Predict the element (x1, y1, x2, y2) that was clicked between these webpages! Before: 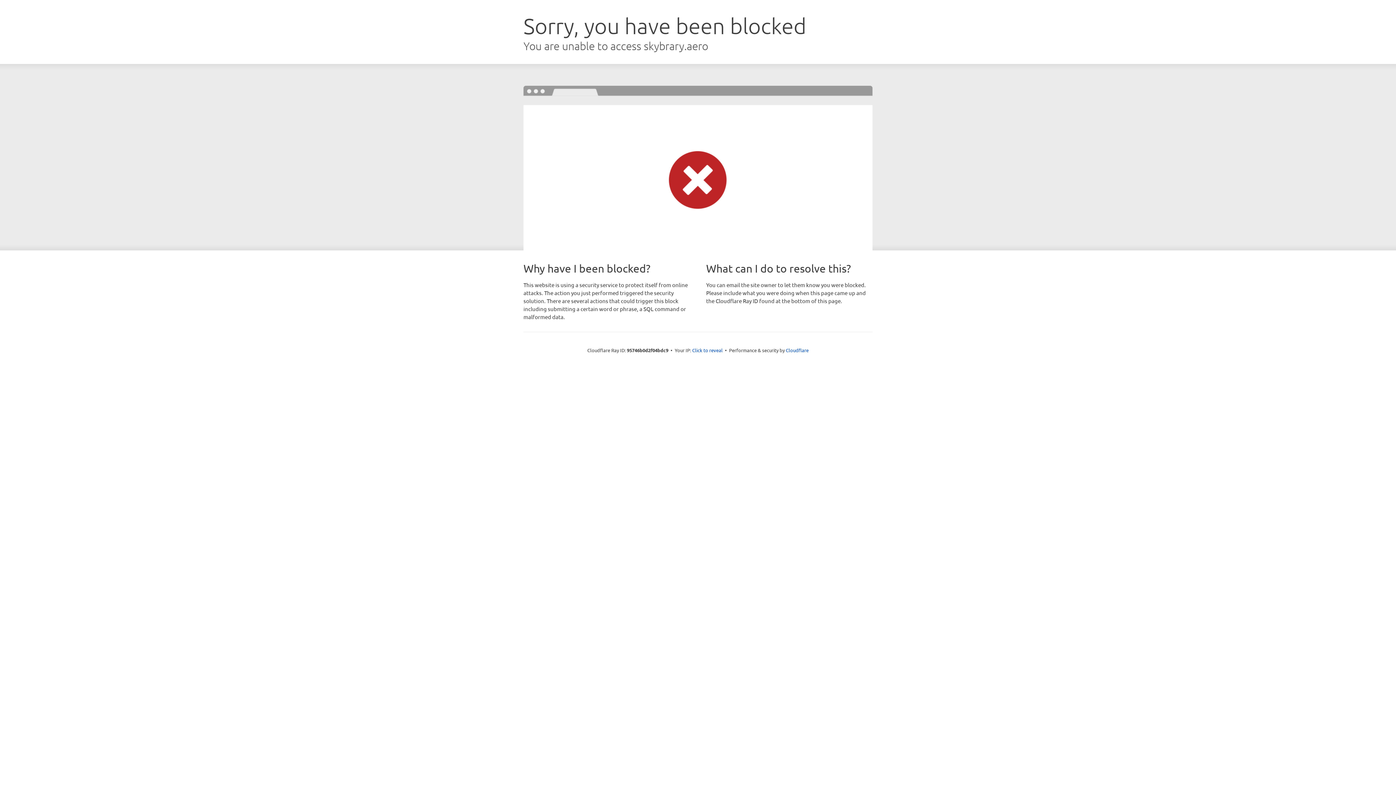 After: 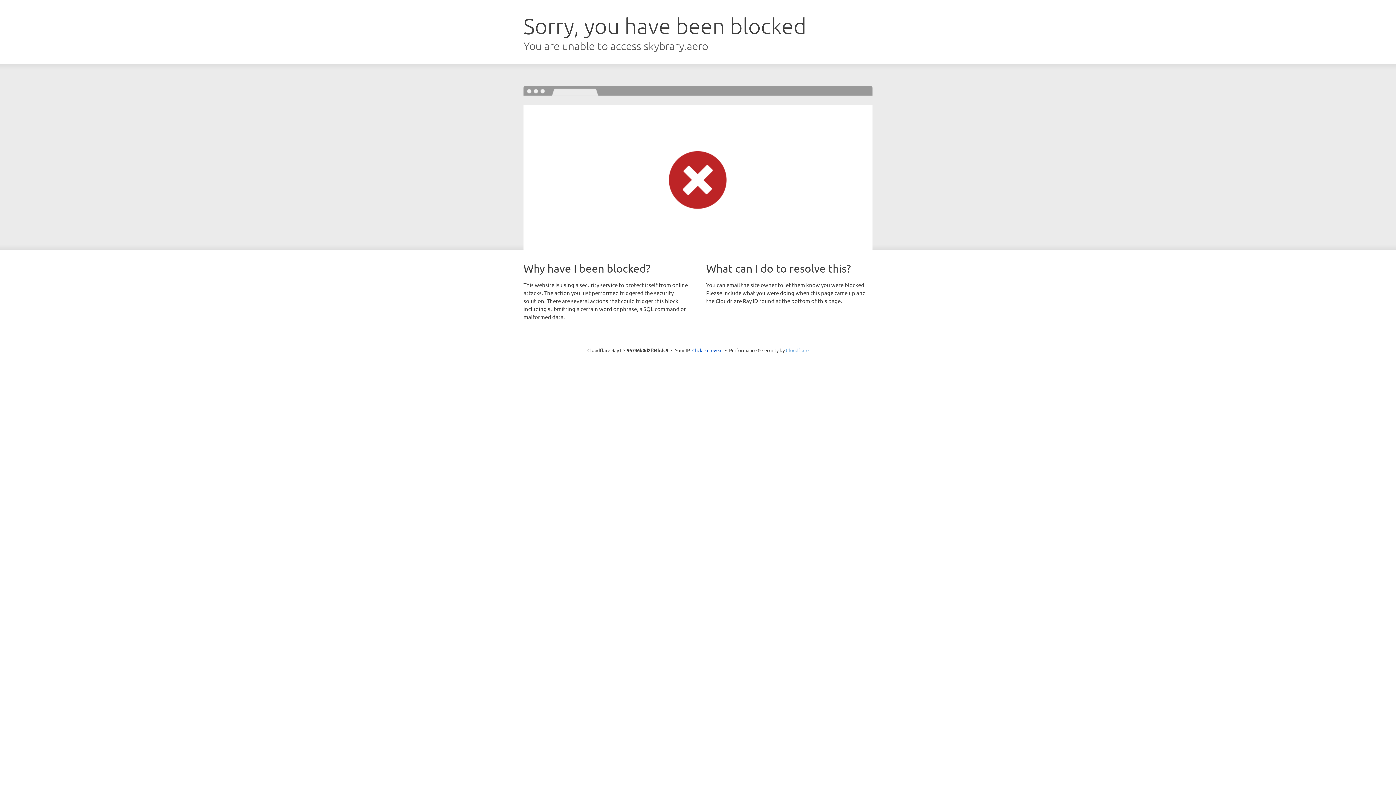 Action: bbox: (786, 347, 808, 353) label: Cloudflare